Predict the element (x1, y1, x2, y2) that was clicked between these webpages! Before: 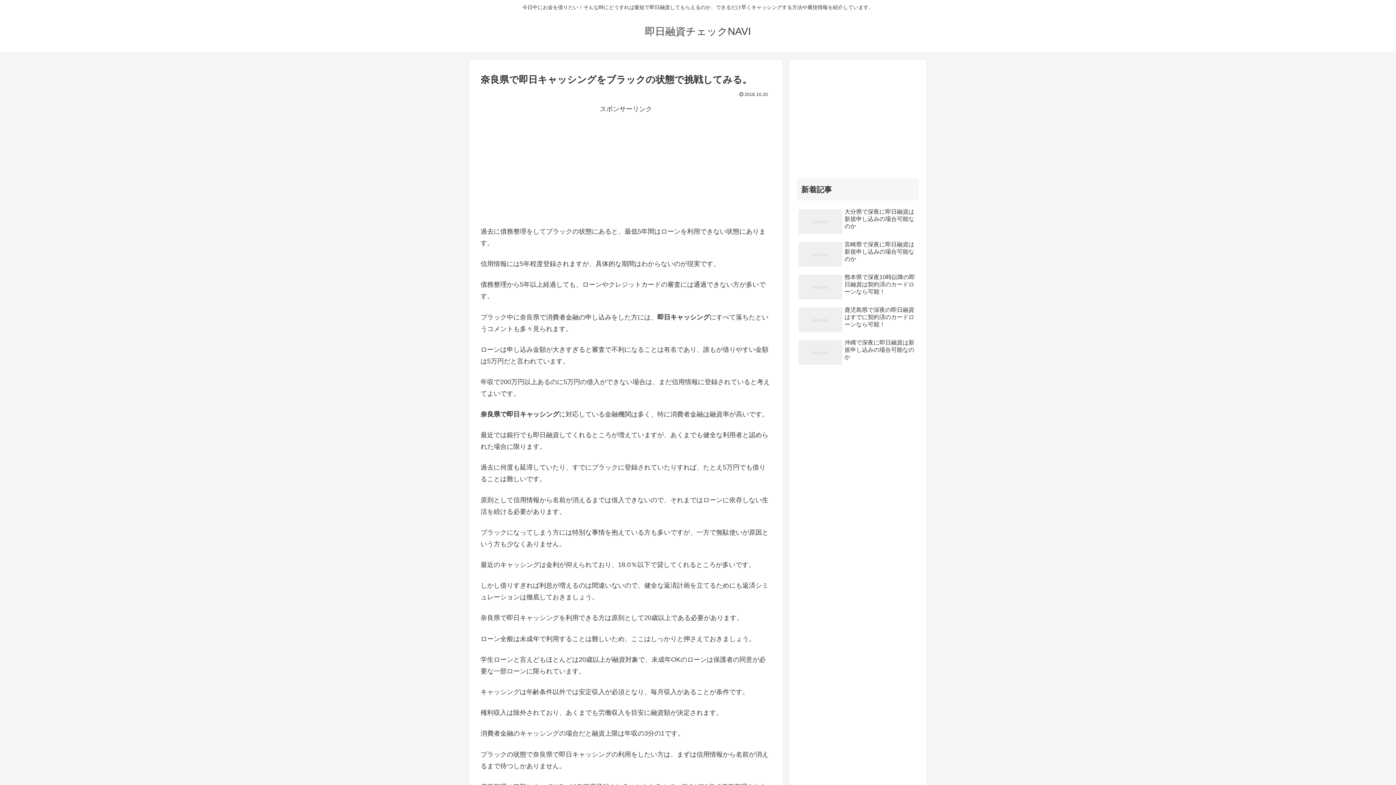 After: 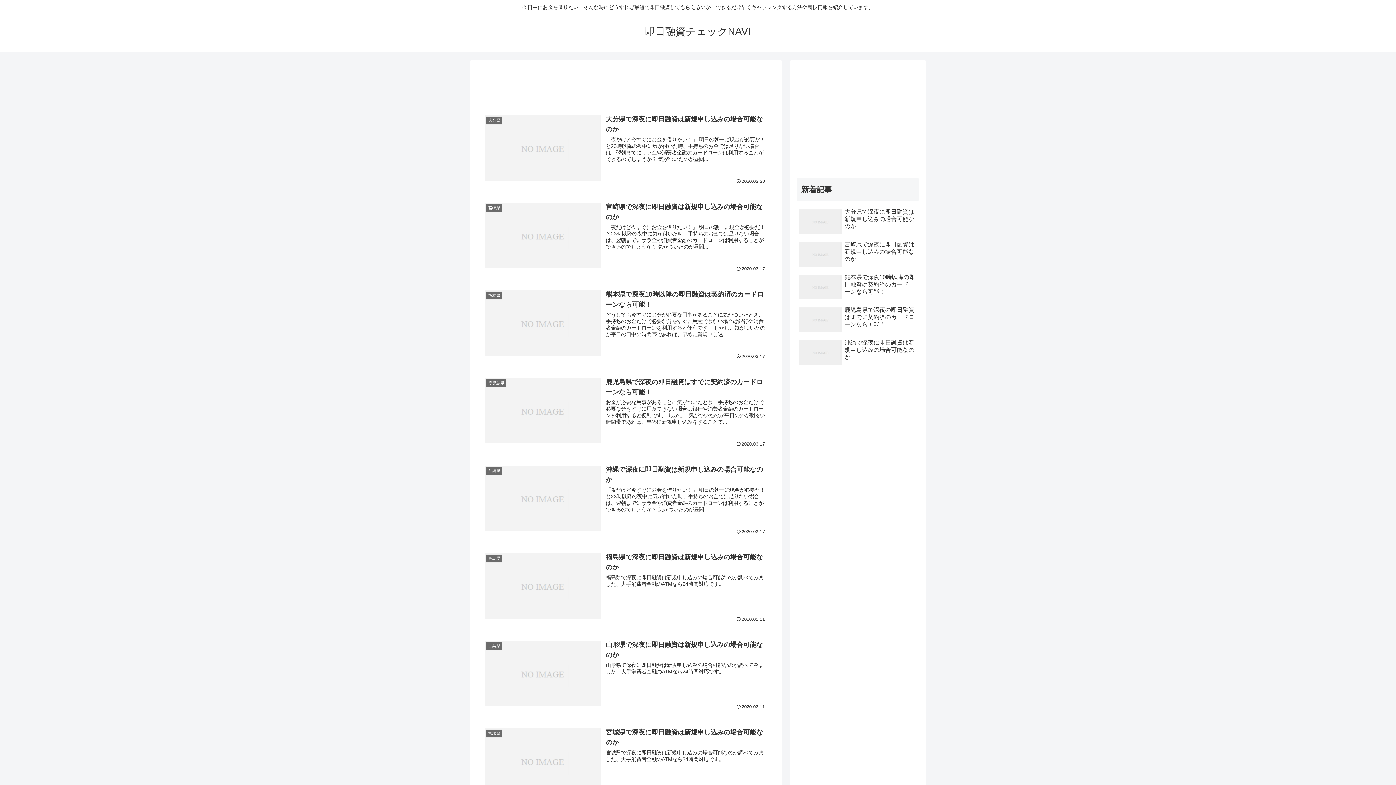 Action: label: 即日融資チェックNAVI bbox: (645, 29, 751, 36)